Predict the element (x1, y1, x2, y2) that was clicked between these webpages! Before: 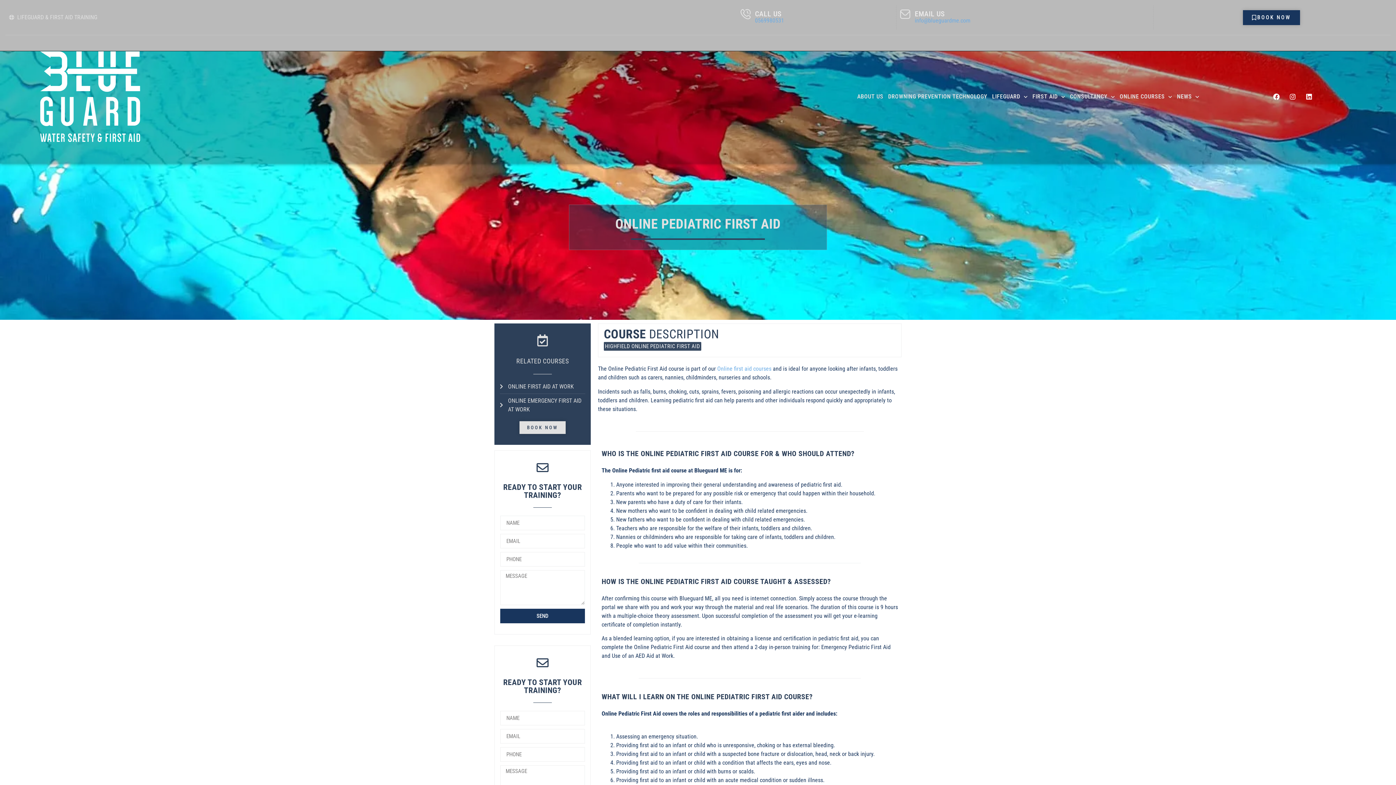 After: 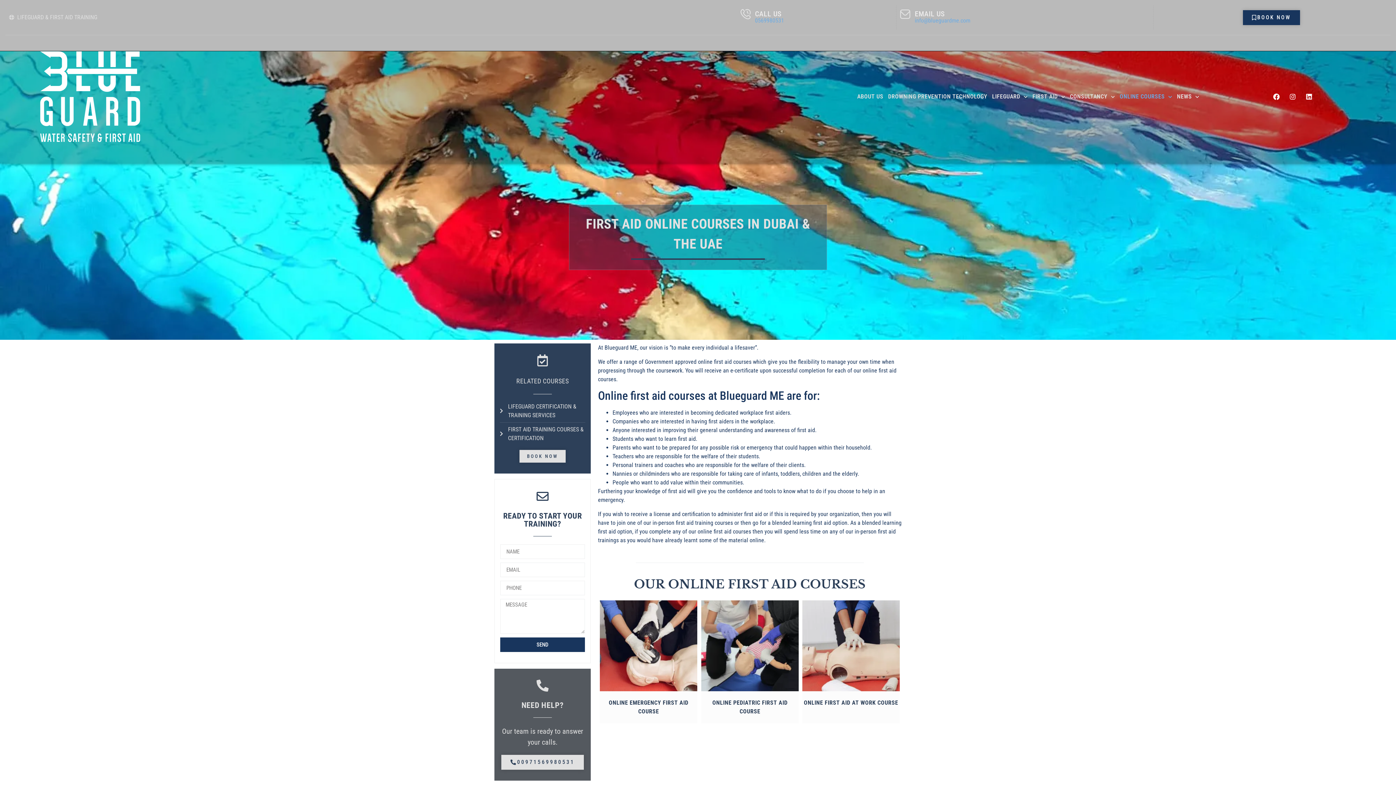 Action: label: ONLINE COURSES bbox: (1120, 87, 1172, 105)